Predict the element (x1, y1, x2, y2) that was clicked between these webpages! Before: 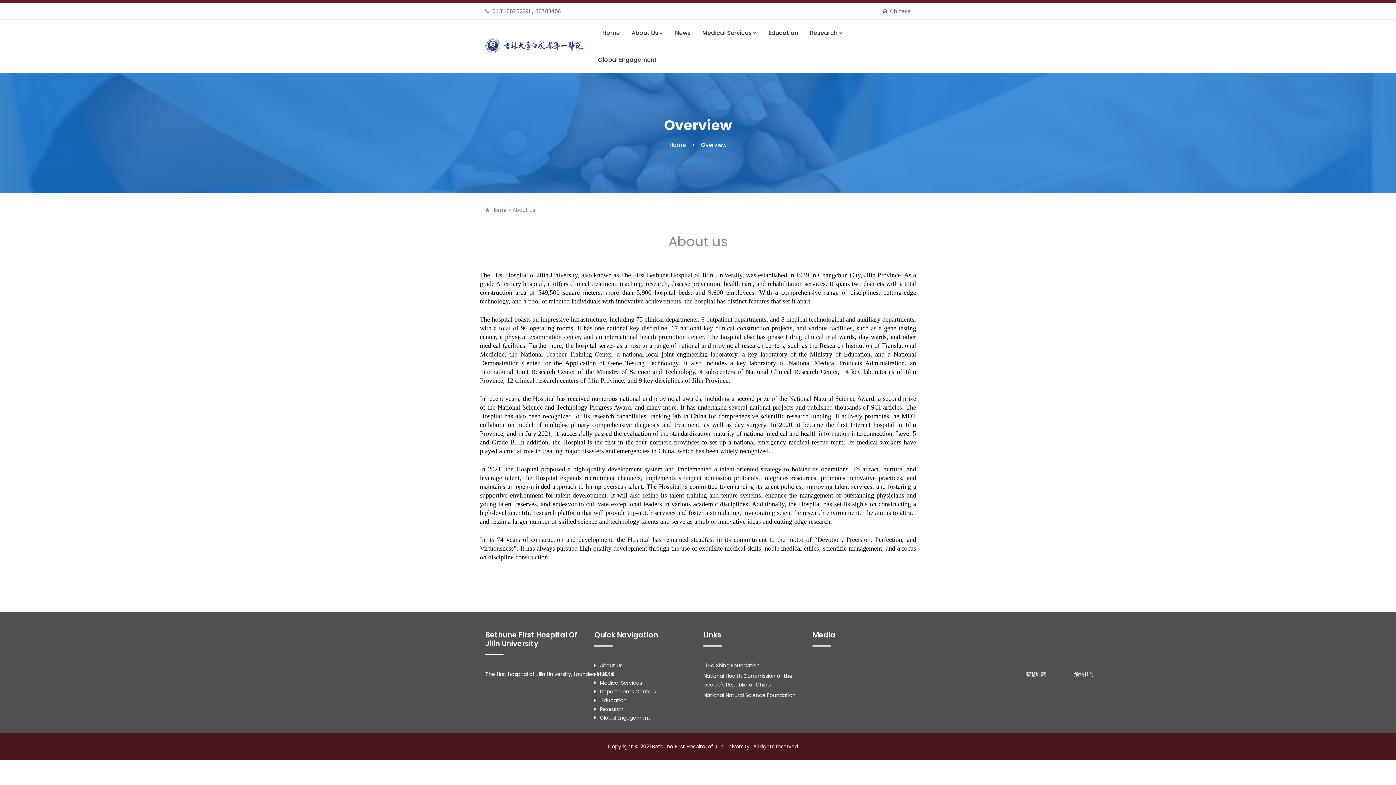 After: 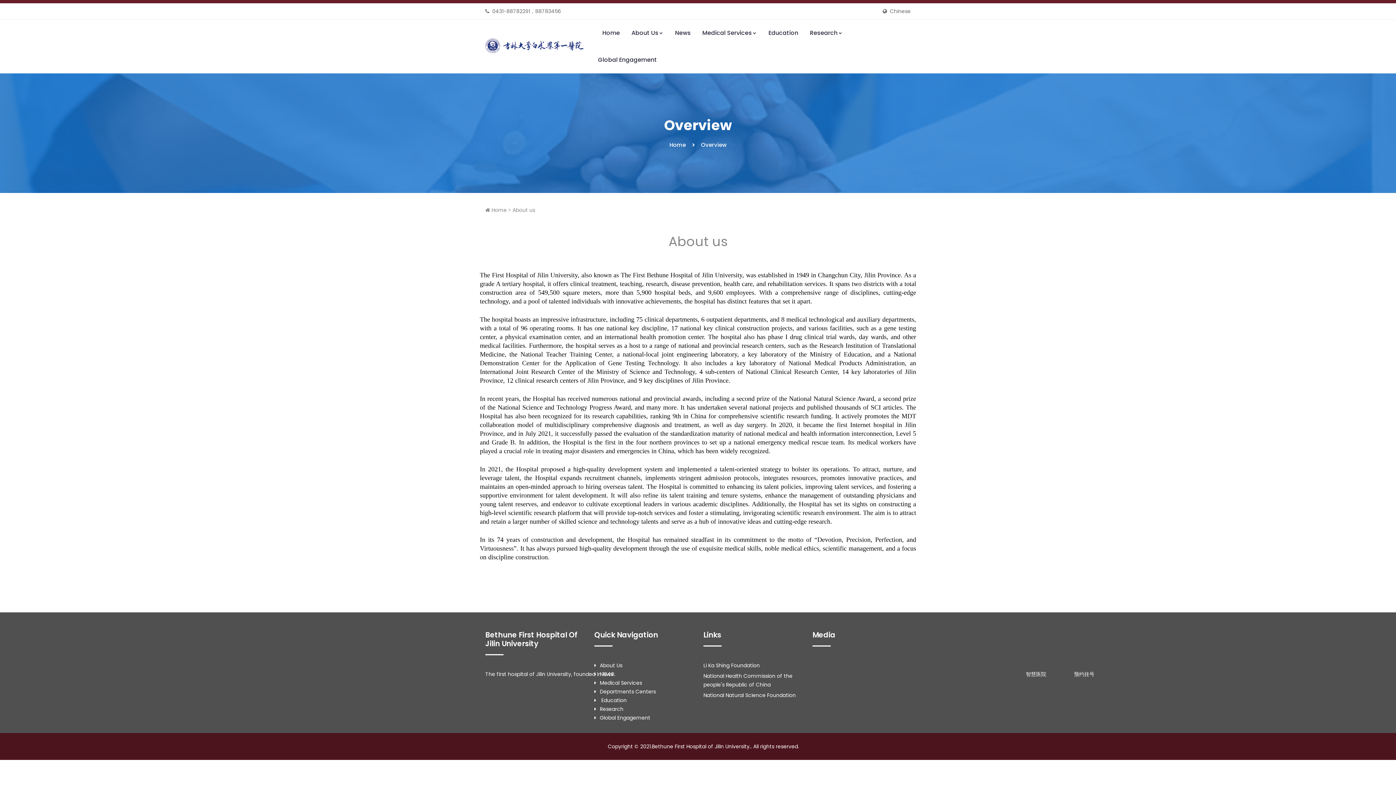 Action: label: About Us bbox: (628, 19, 667, 46)